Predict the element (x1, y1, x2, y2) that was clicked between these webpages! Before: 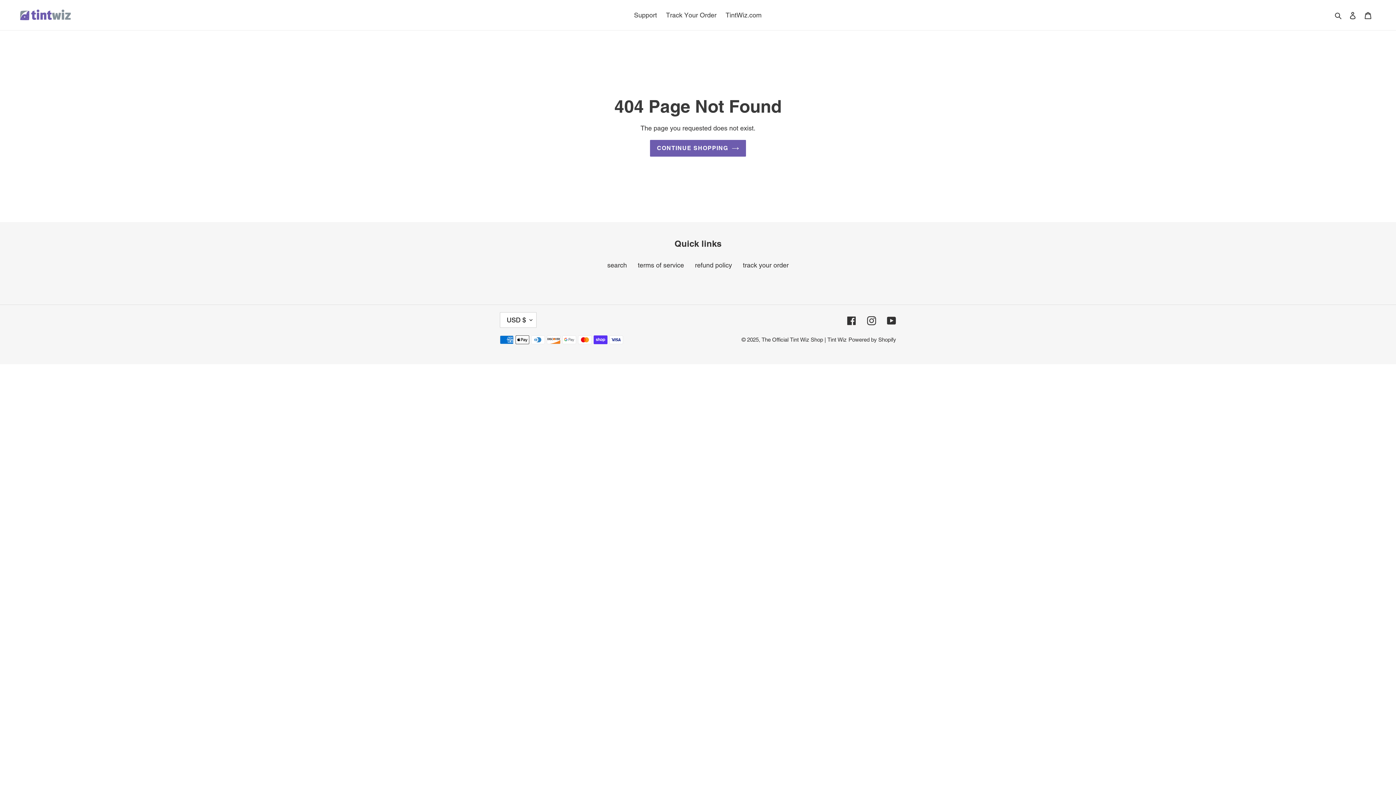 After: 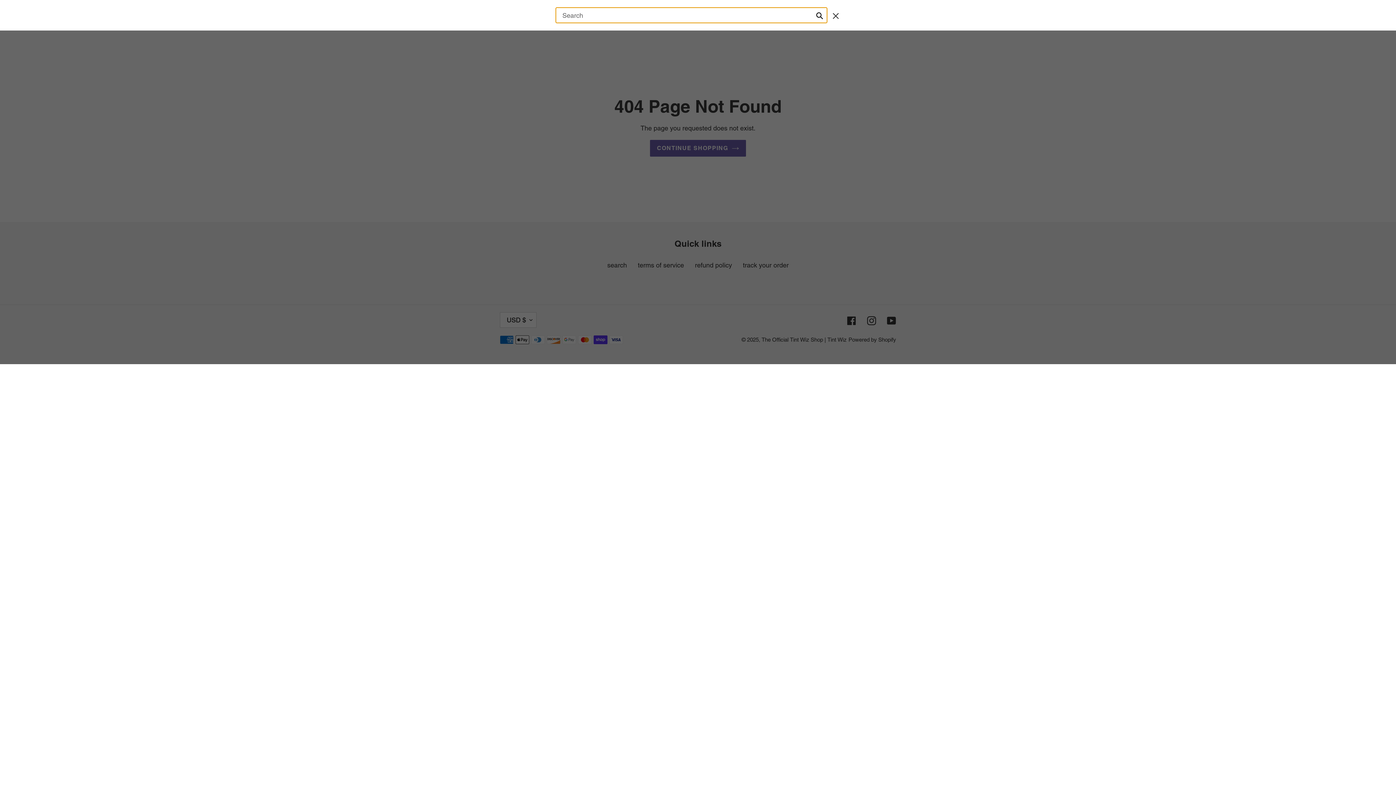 Action: bbox: (1332, 9, 1345, 20) label: Search